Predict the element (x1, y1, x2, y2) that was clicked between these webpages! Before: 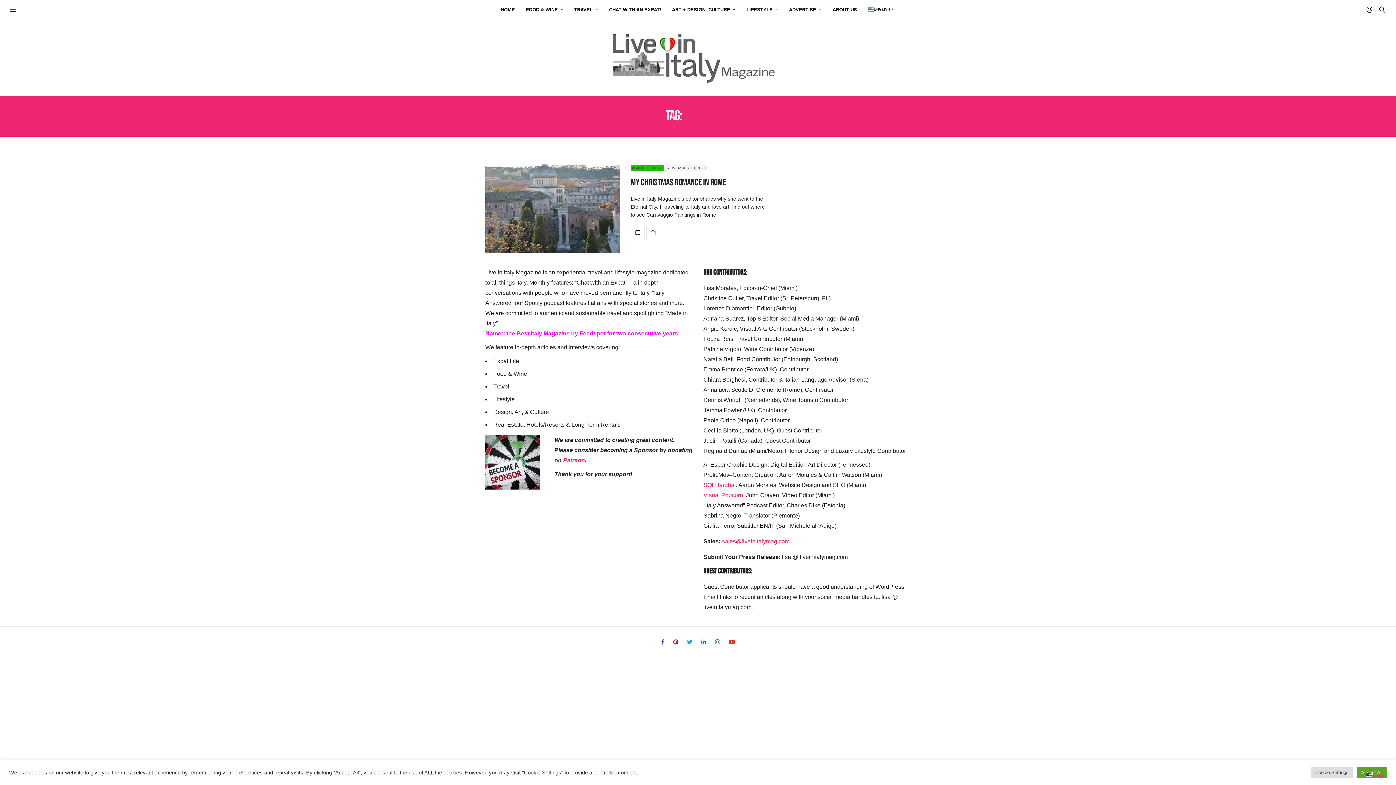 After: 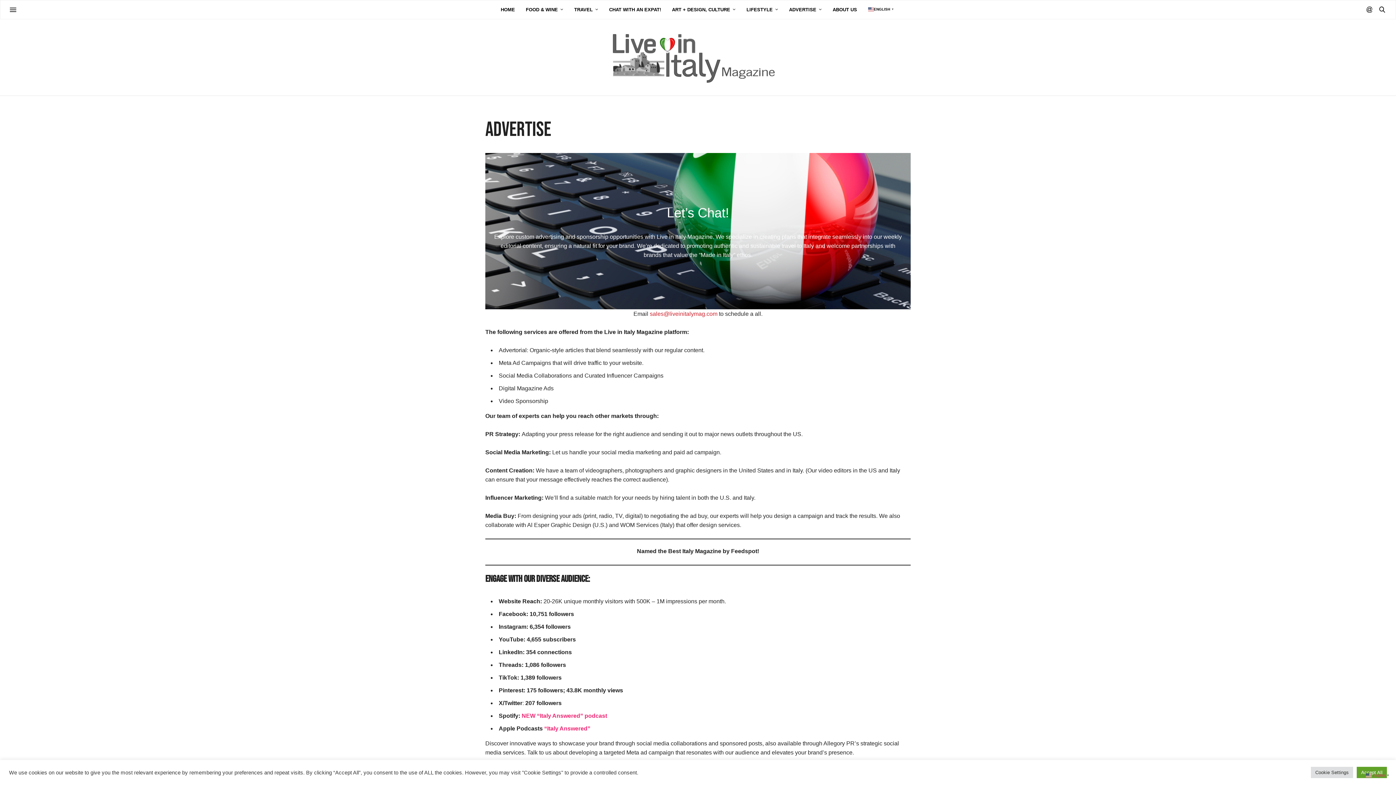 Action: label: ADVERTISE bbox: (789, 0, 822, 18)